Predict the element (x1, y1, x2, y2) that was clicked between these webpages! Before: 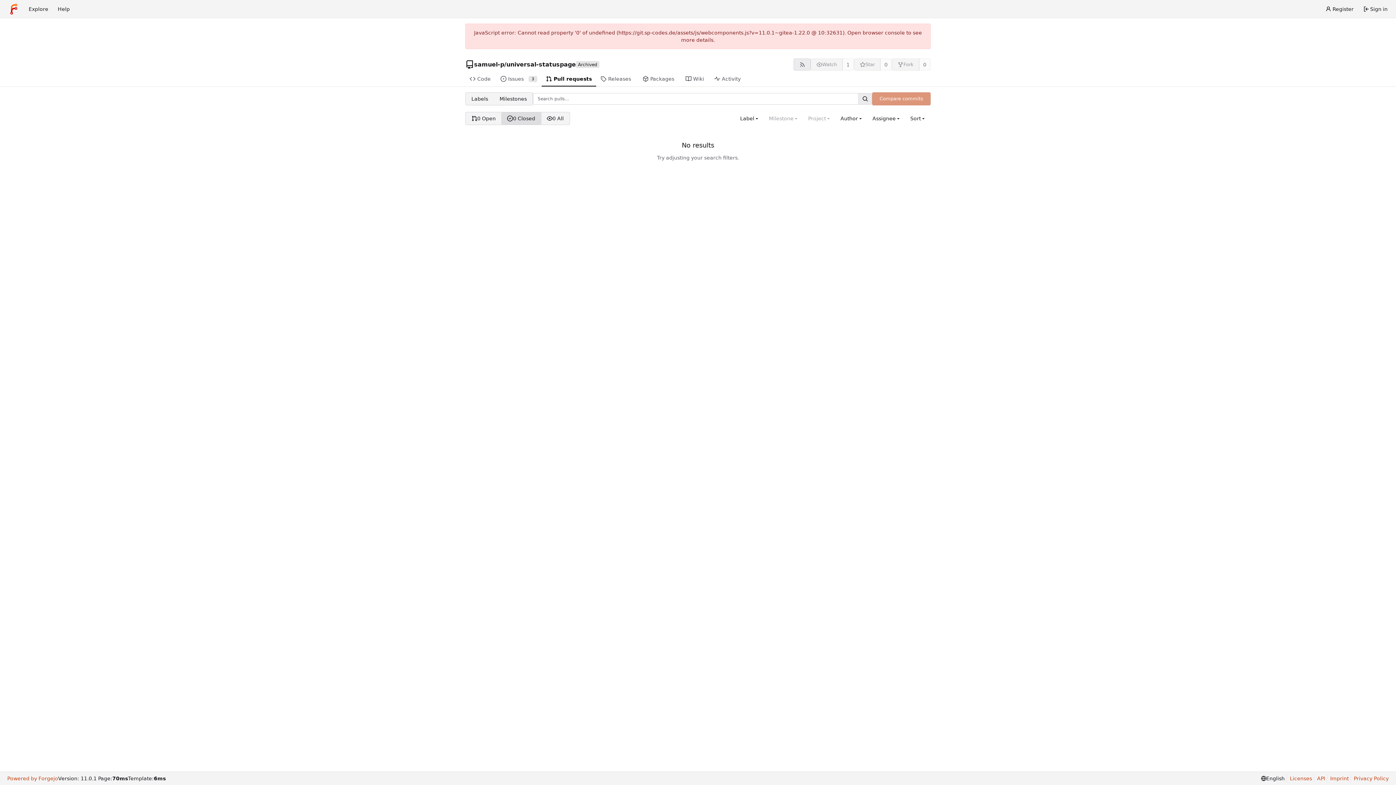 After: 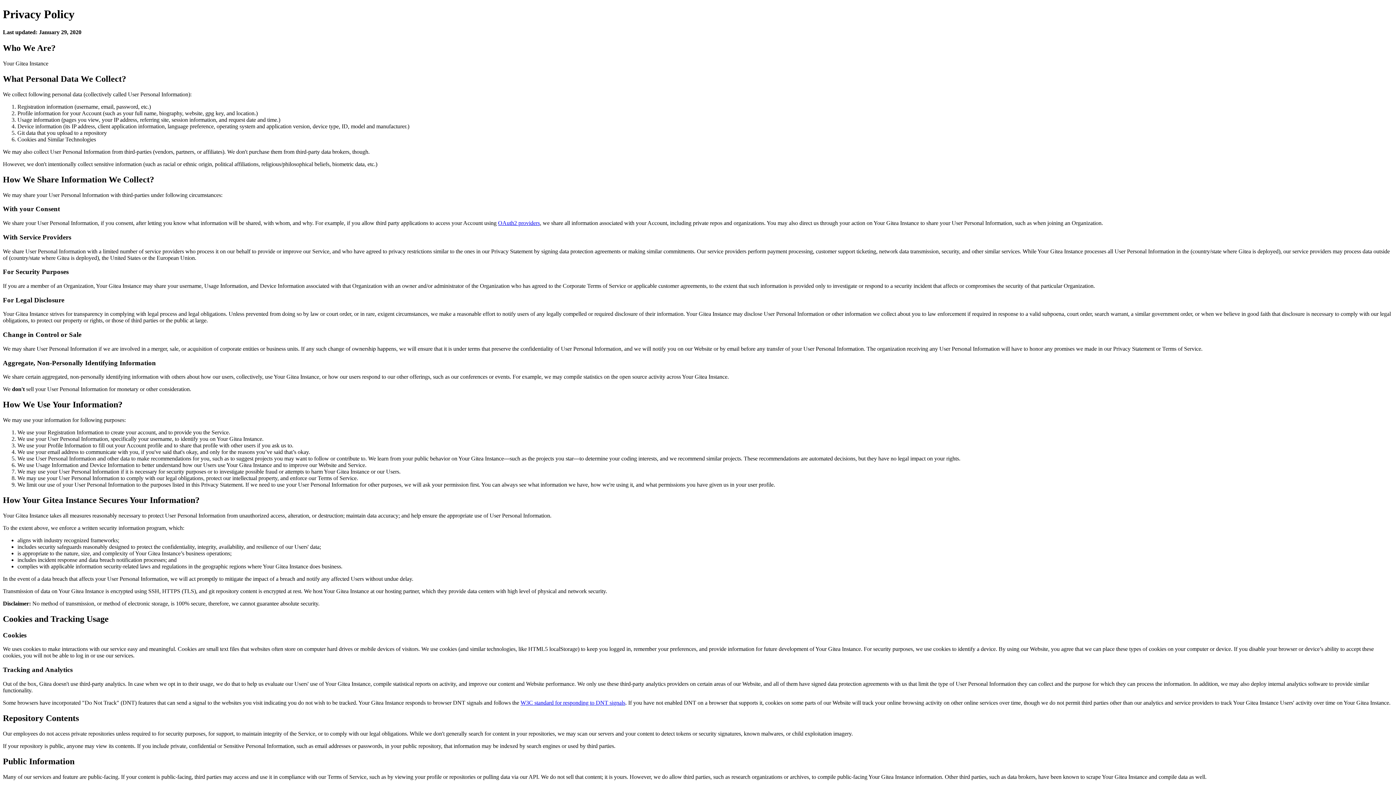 Action: label: Privacy Policy bbox: (1350, 775, 1389, 782)